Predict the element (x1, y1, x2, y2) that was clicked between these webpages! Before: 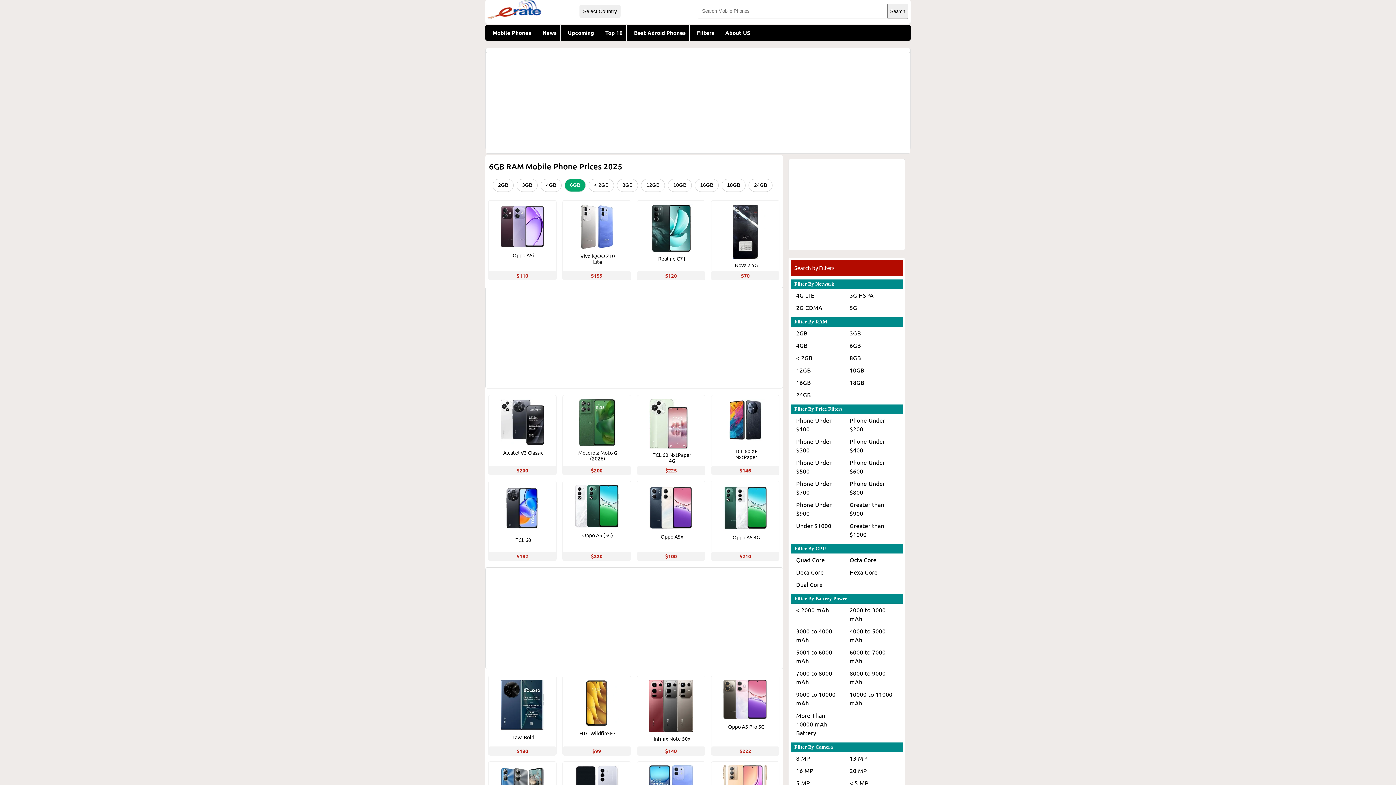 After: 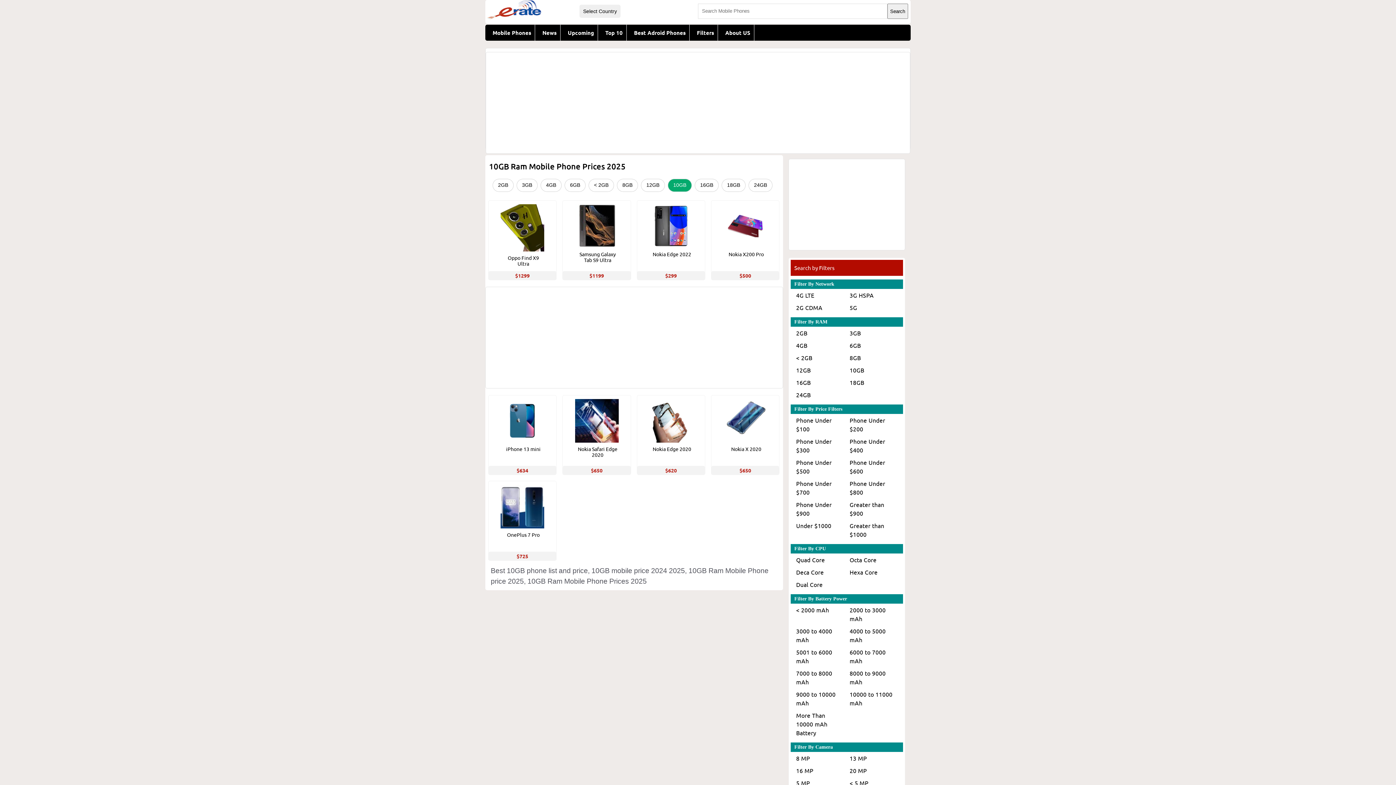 Action: label: 10GB bbox: (668, 178, 692, 192)